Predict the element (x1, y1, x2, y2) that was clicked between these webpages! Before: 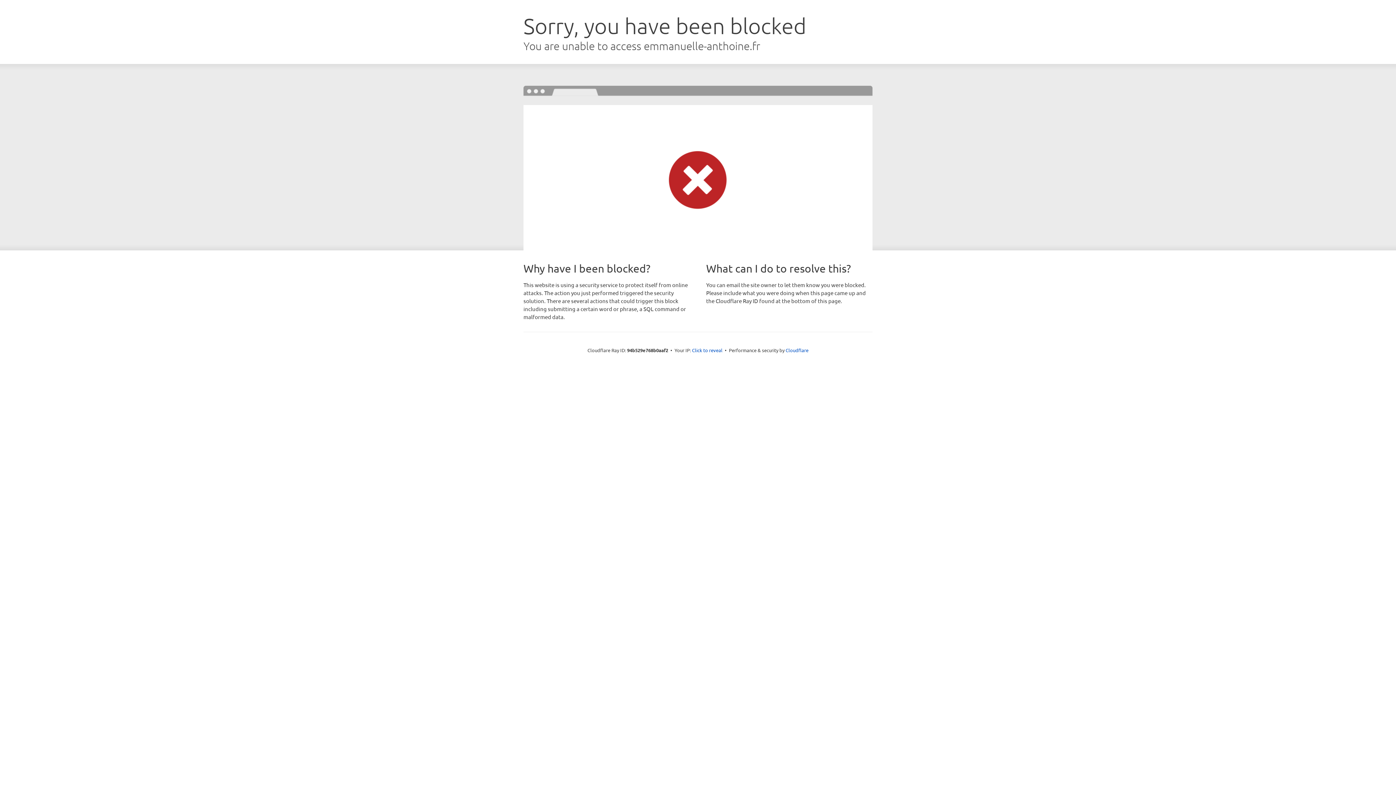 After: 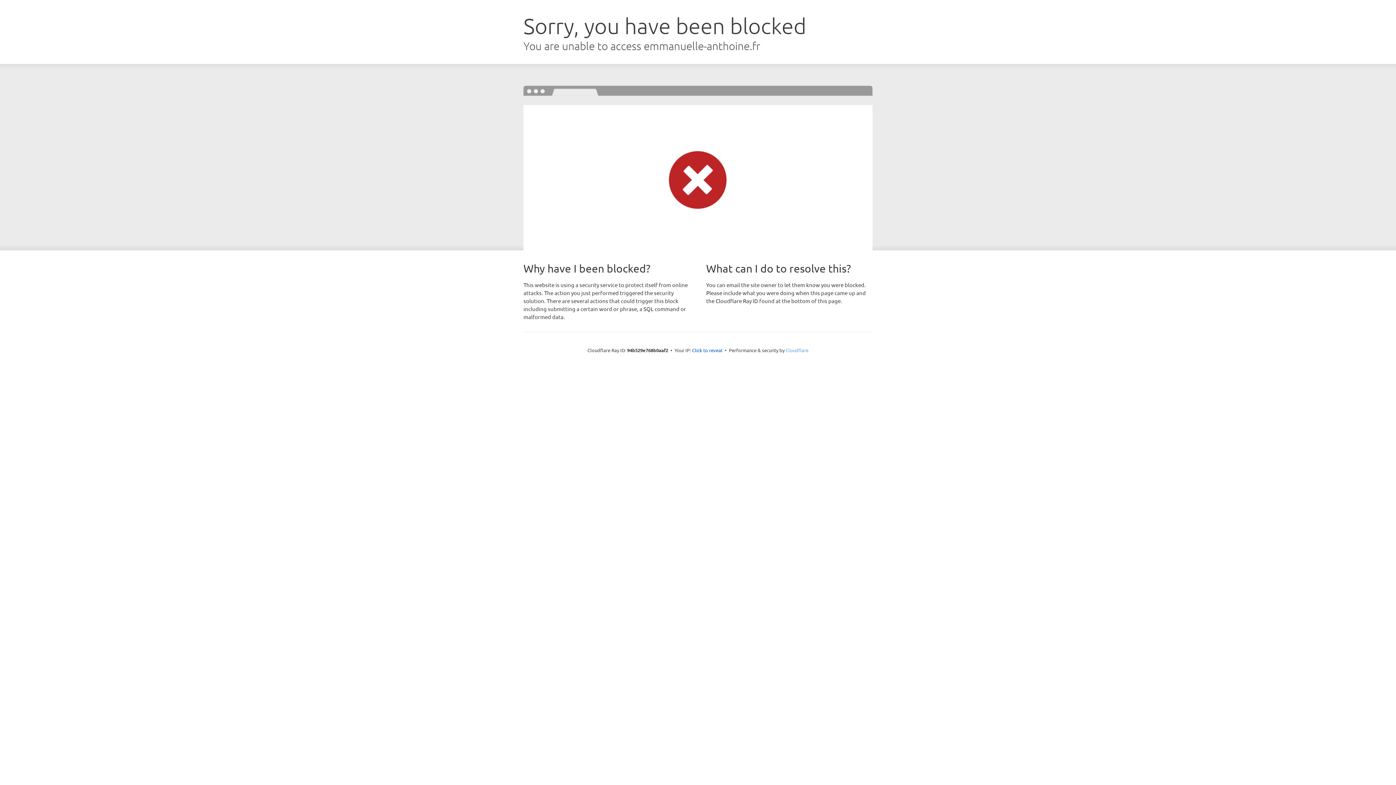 Action: label: Cloudflare bbox: (785, 347, 808, 353)